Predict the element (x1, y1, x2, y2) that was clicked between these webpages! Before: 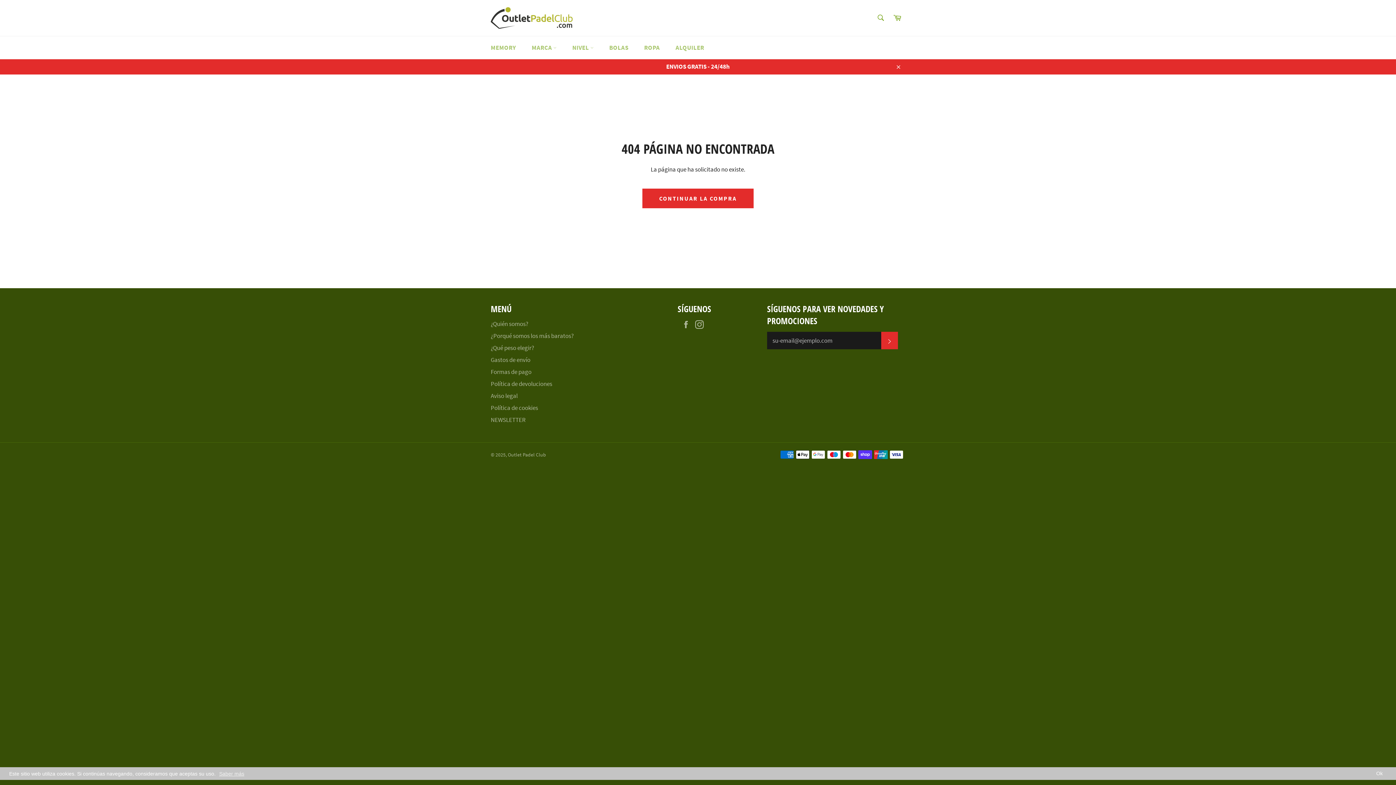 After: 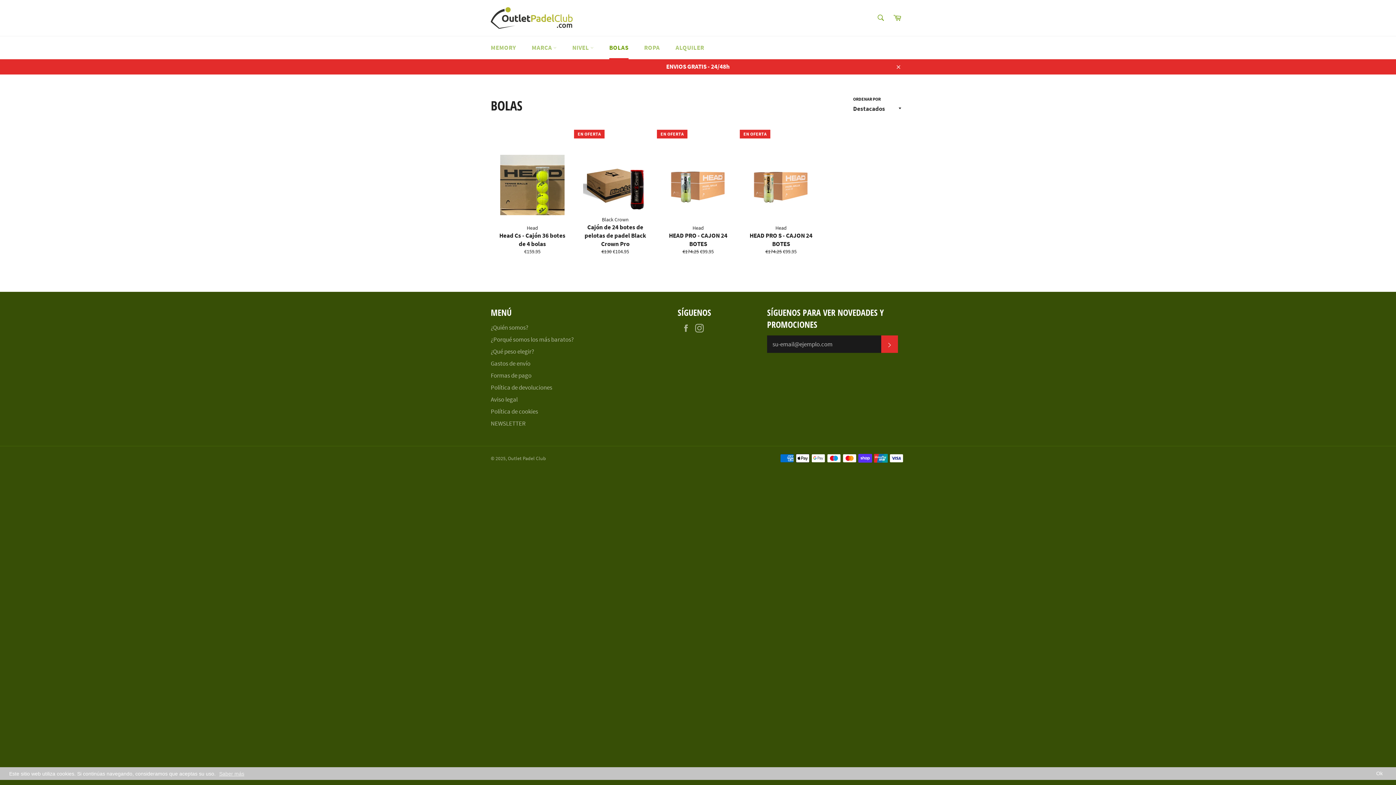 Action: label: BOLAS bbox: (602, 36, 635, 59)